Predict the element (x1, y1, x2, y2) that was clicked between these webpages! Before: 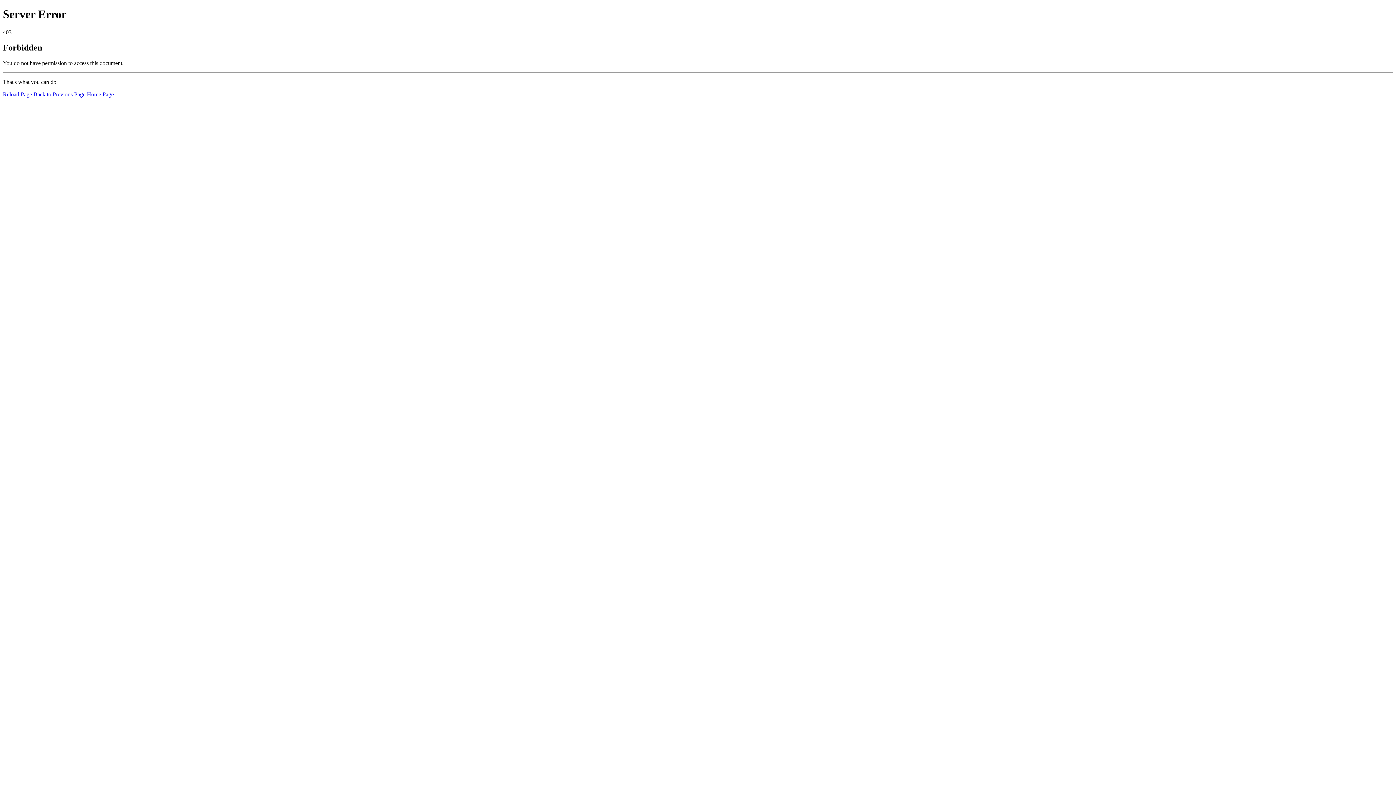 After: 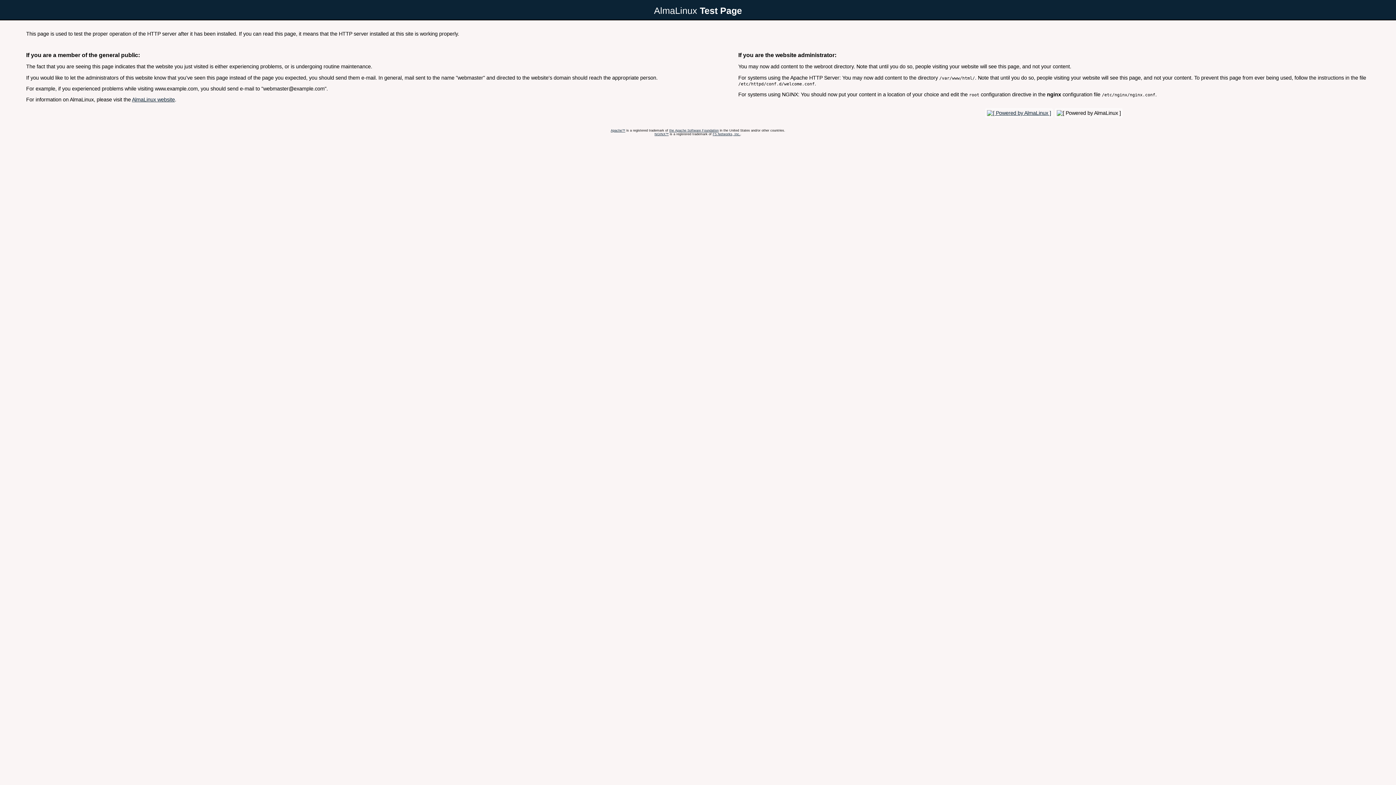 Action: label: Home Page bbox: (86, 91, 113, 97)